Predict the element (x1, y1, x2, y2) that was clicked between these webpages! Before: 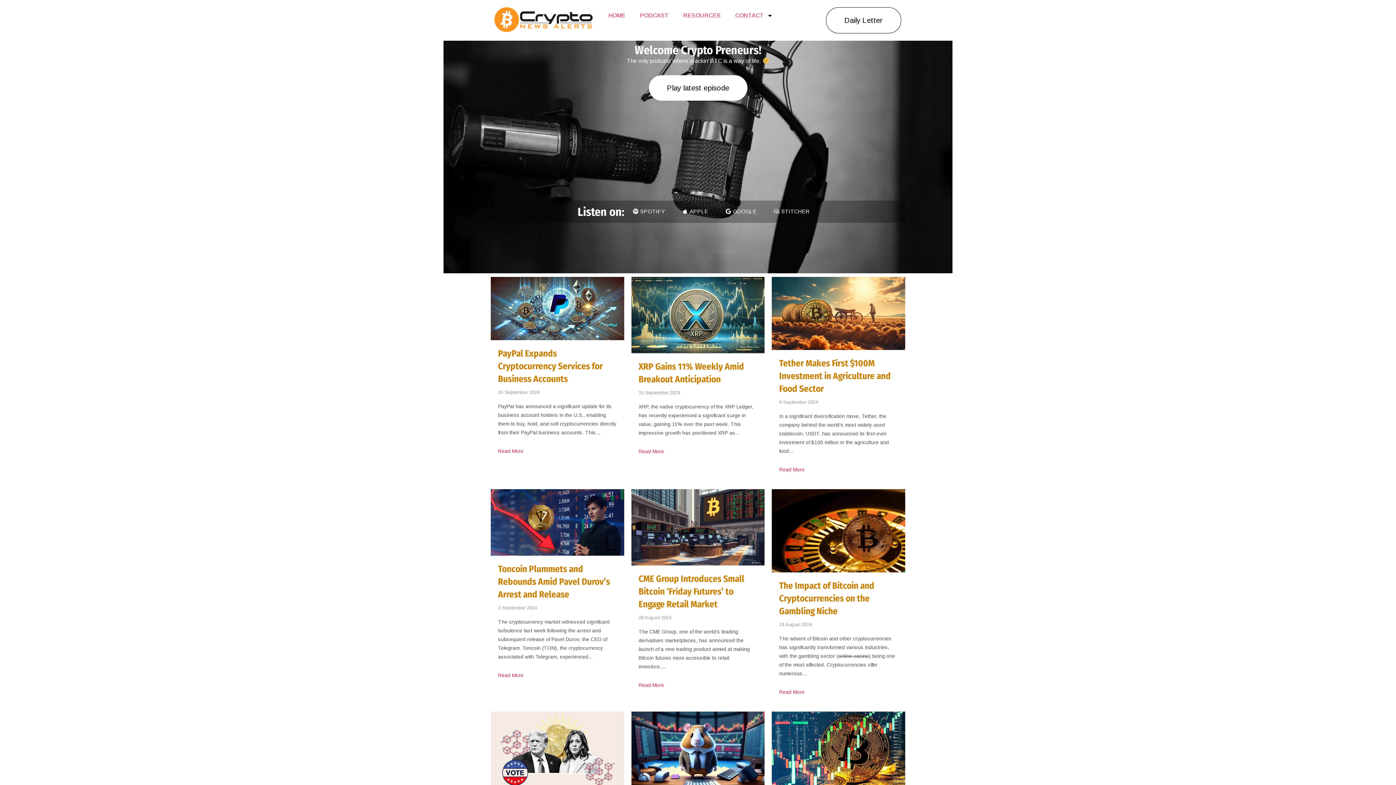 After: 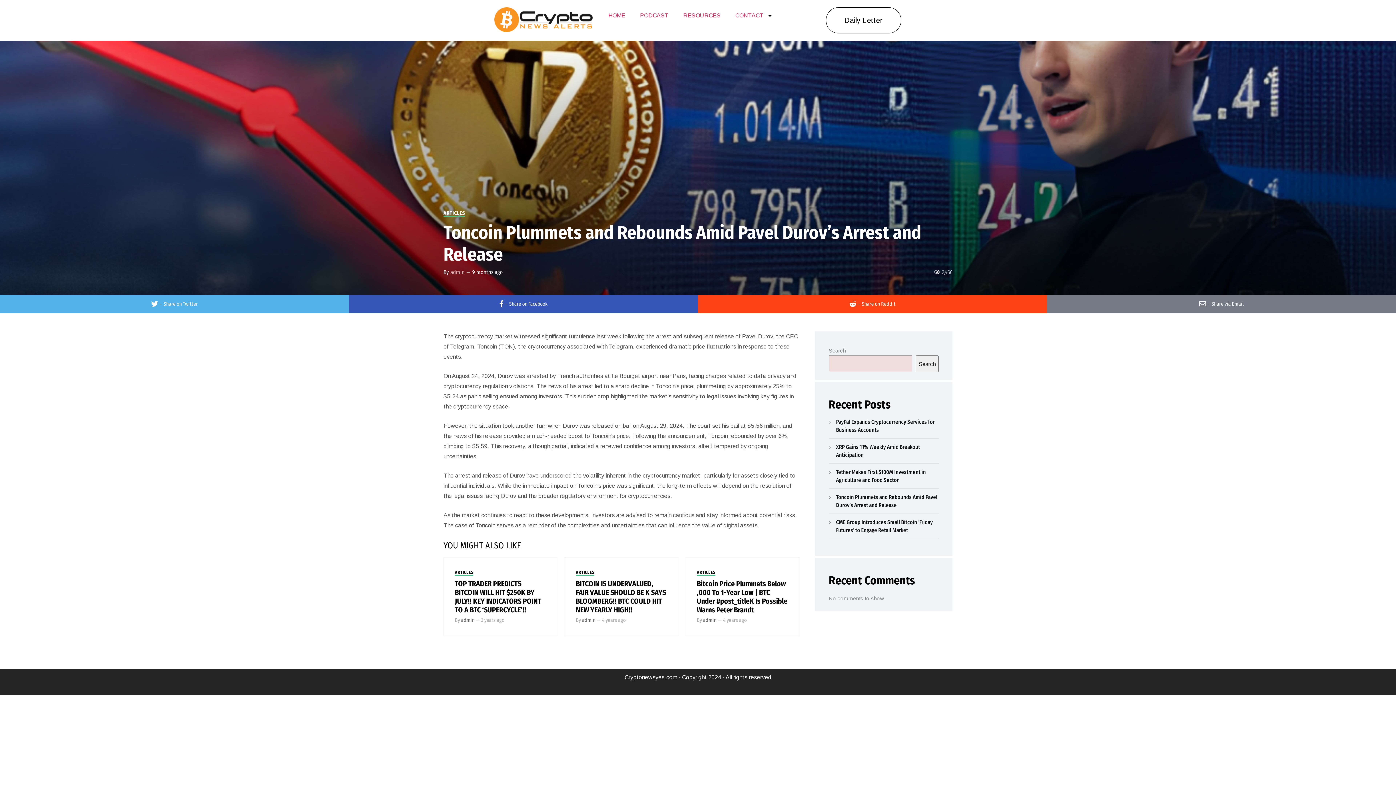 Action: label: Toncoin Plummets and Rebounds Amid Pavel Durov’s Arrest and Release bbox: (498, 564, 610, 600)